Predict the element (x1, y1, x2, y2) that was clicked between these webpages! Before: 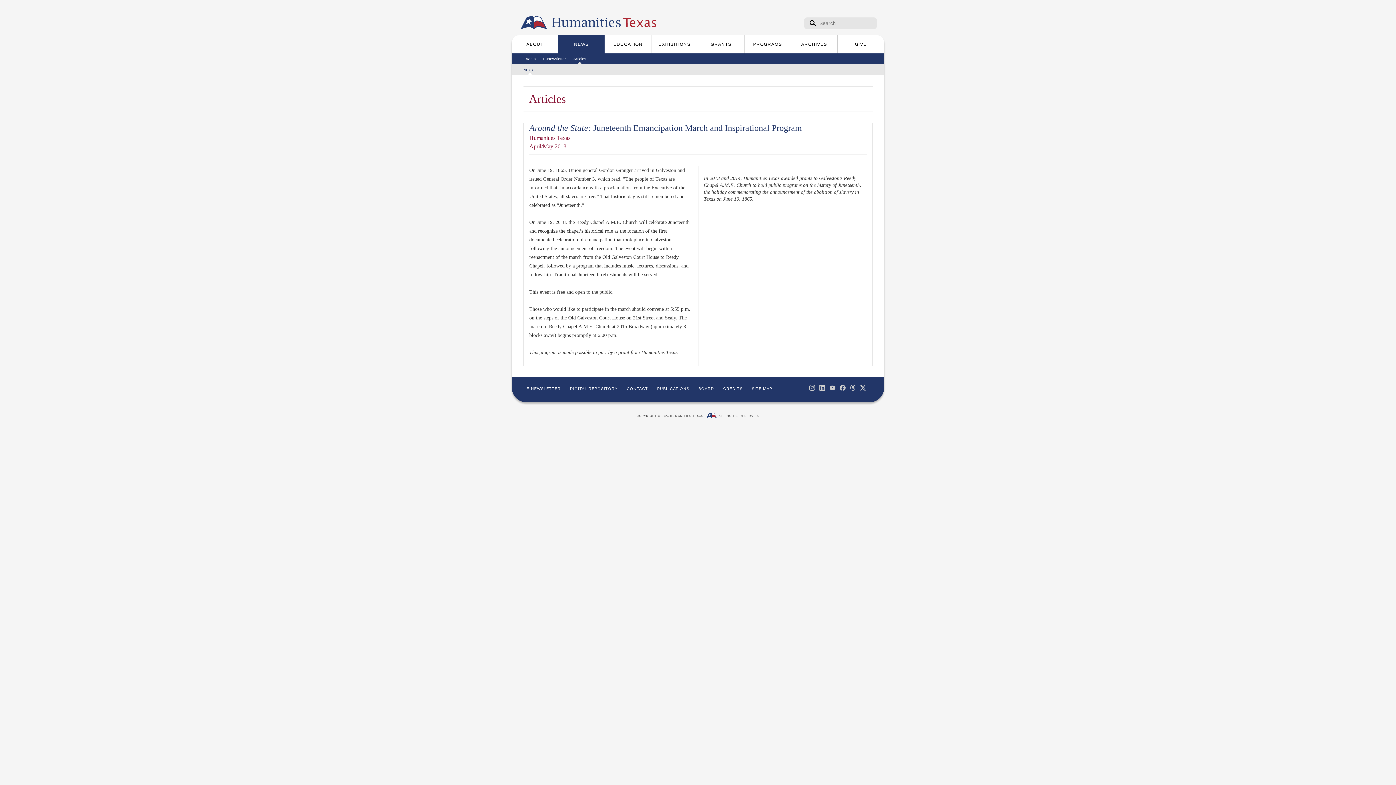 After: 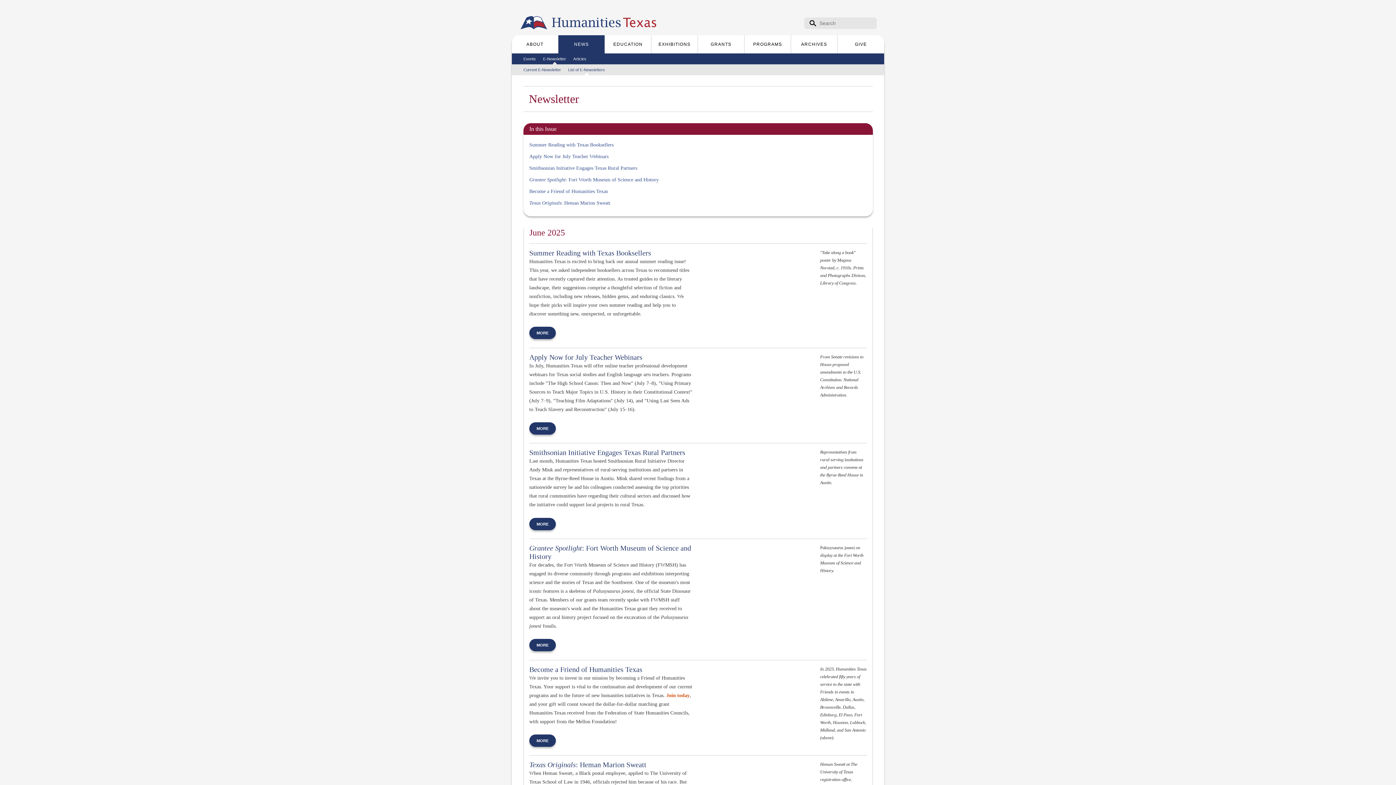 Action: bbox: (543, 53, 566, 64) label: E-Newsletter